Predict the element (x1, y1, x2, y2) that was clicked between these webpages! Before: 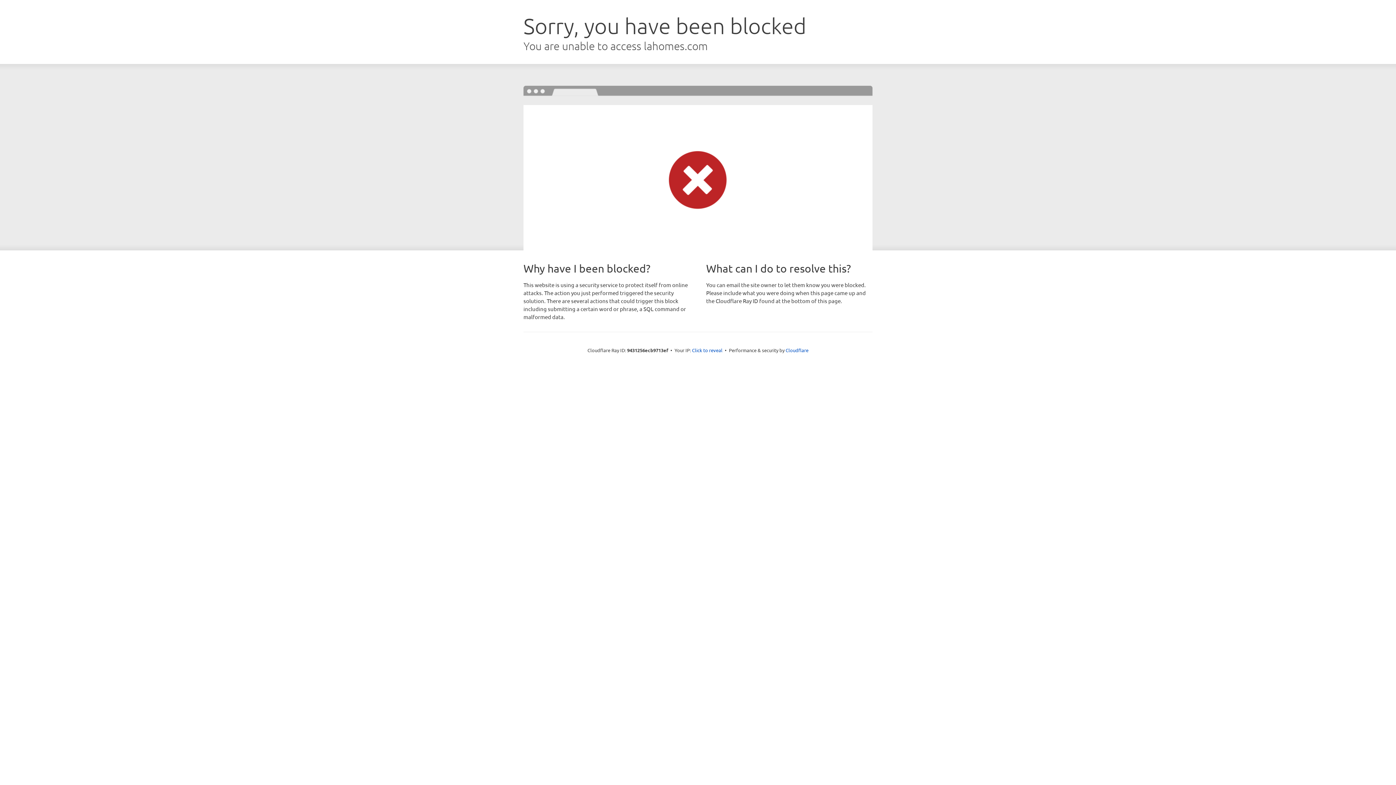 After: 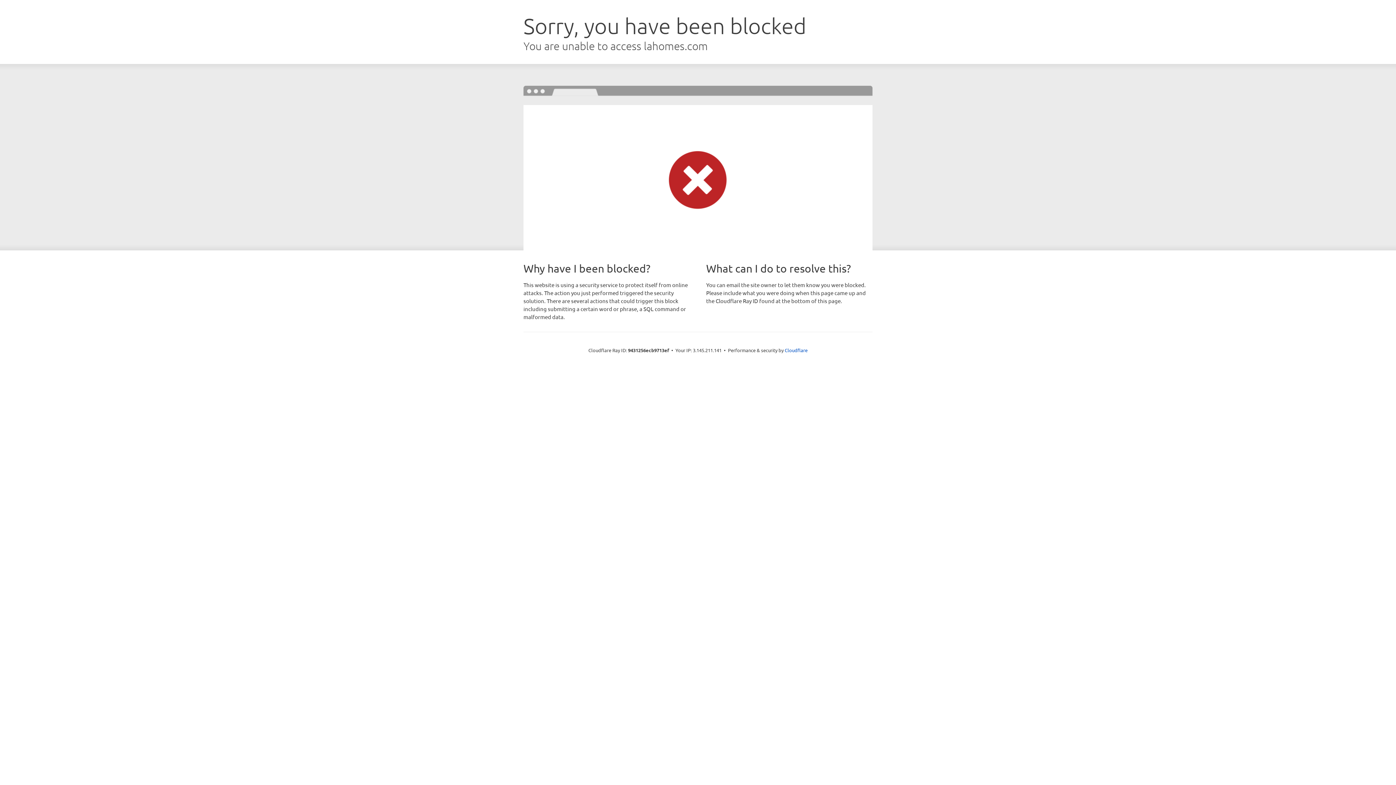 Action: label: Click to reveal bbox: (692, 346, 722, 353)